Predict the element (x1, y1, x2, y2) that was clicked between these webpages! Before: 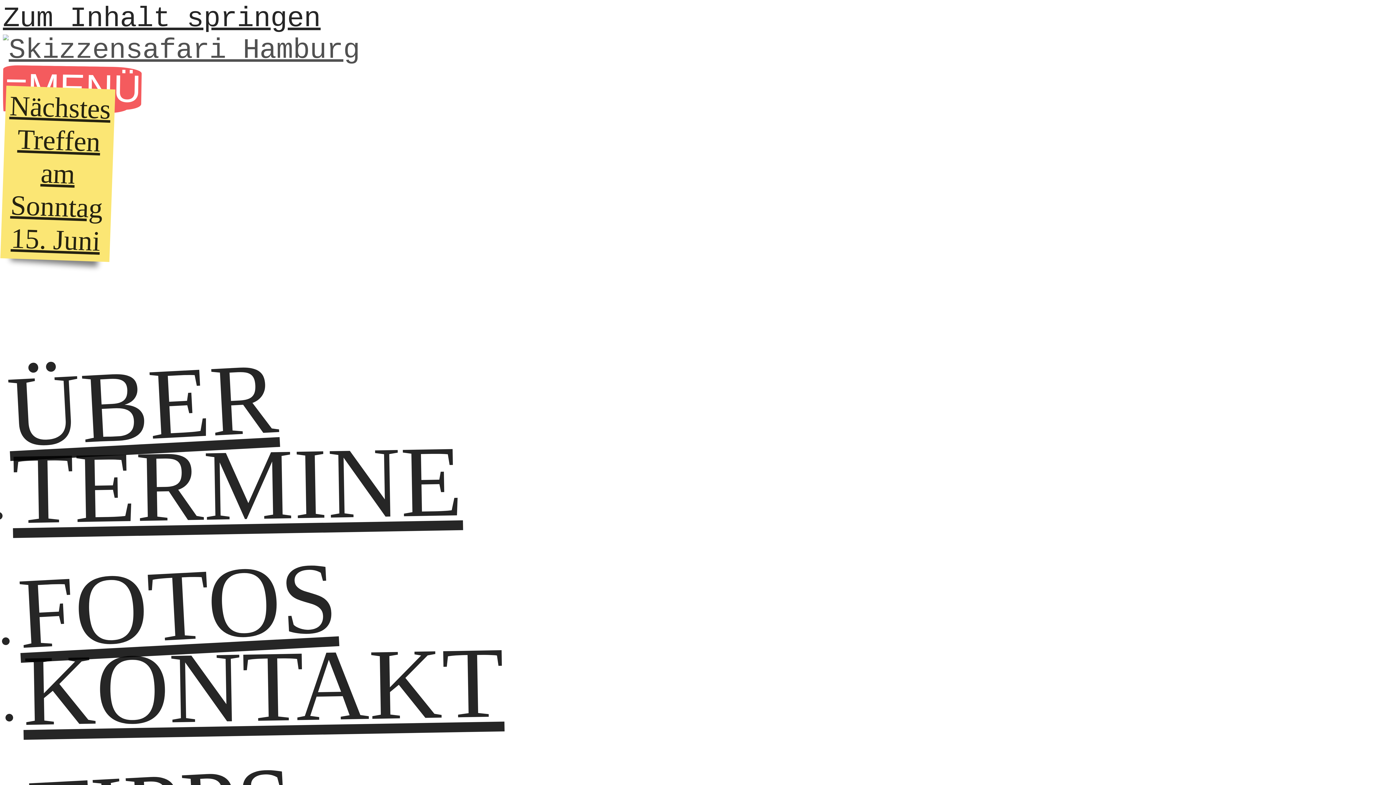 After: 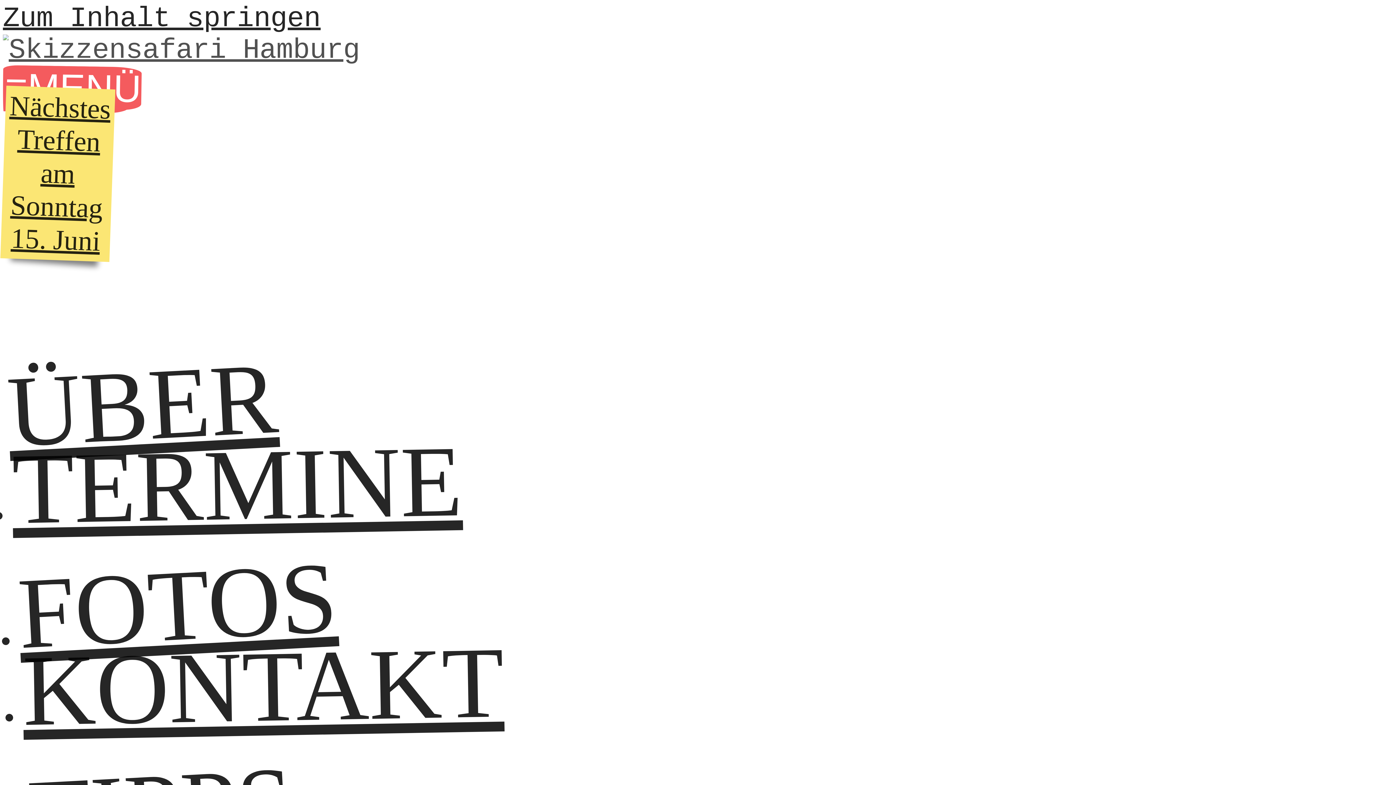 Action: bbox: (2, 34, 1838, 66)